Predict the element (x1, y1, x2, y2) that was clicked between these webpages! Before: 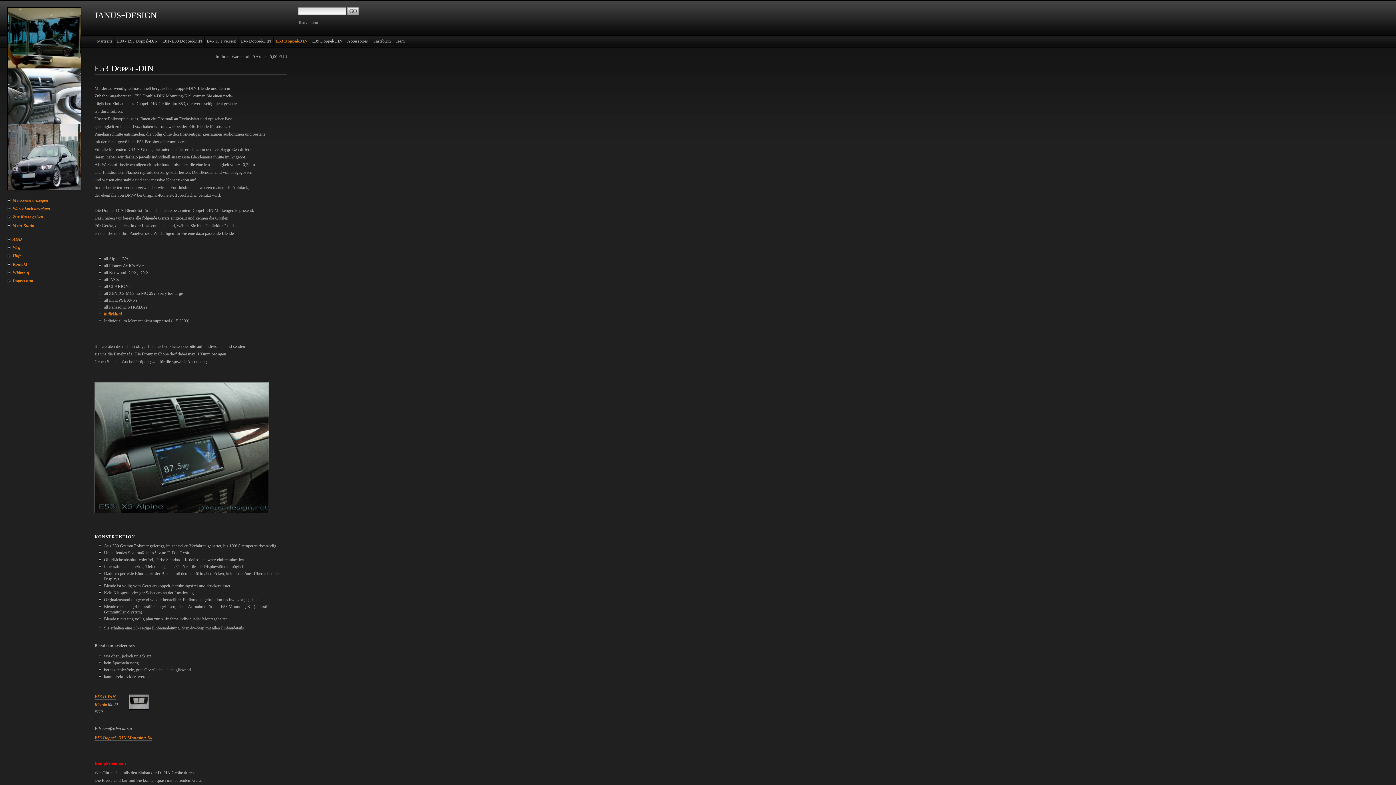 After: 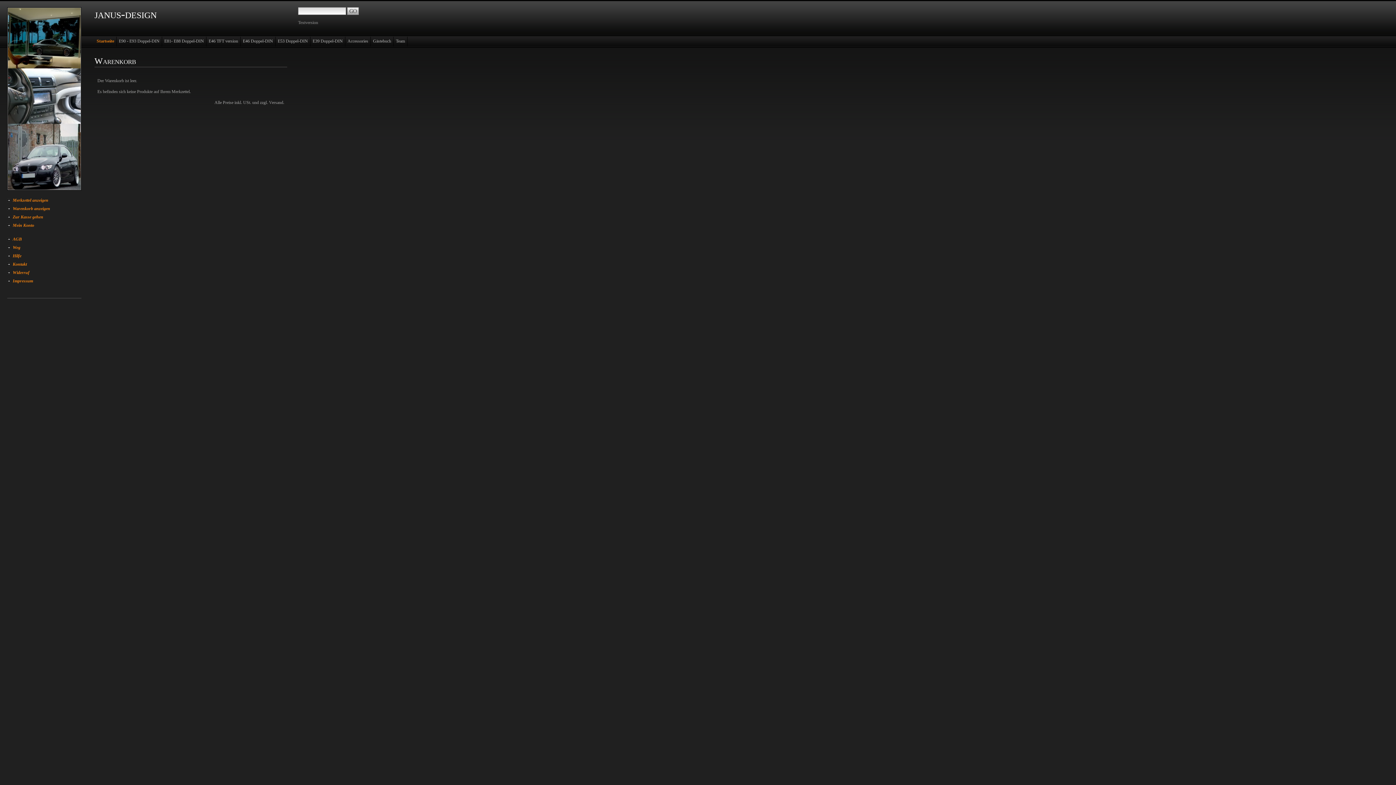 Action: bbox: (7, 196, 81, 204) label: Merkzettel anzeigen